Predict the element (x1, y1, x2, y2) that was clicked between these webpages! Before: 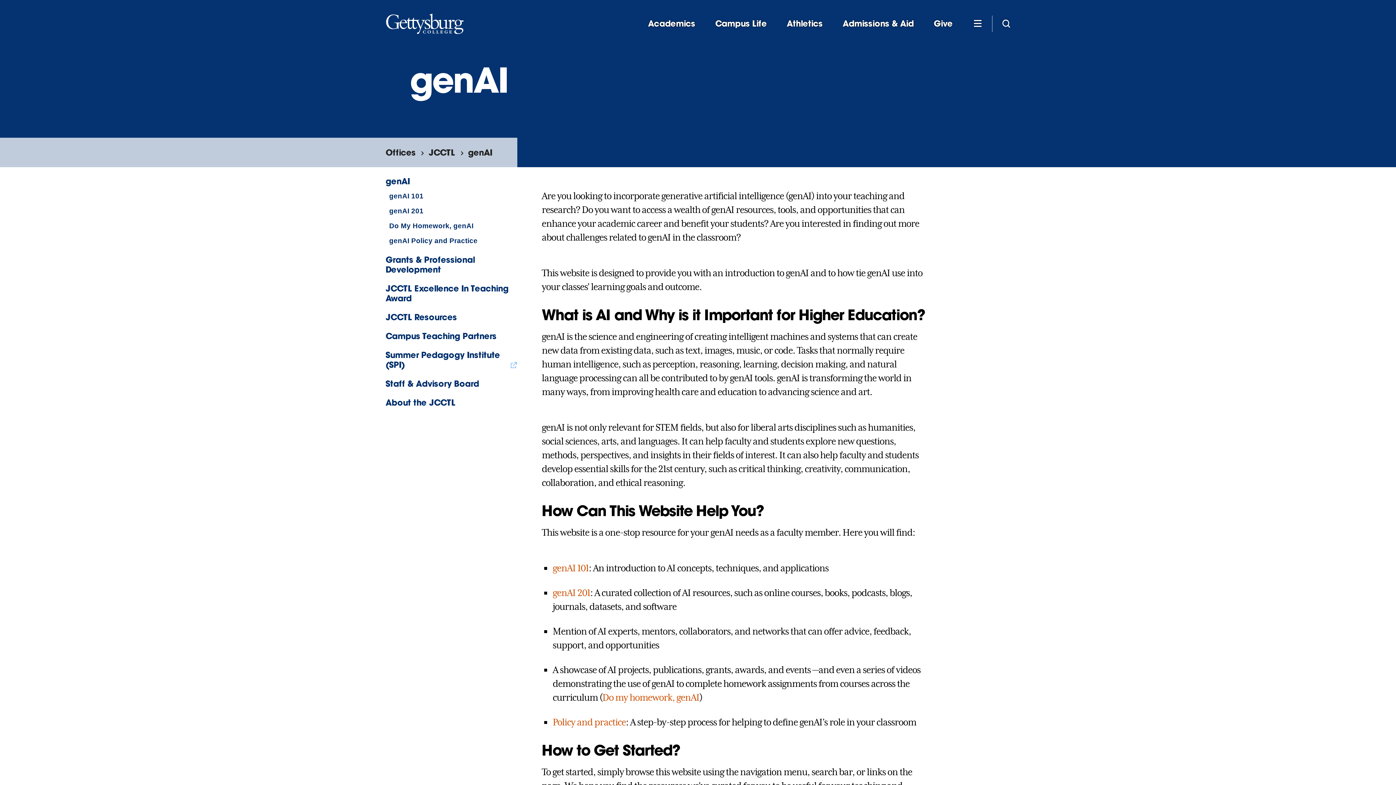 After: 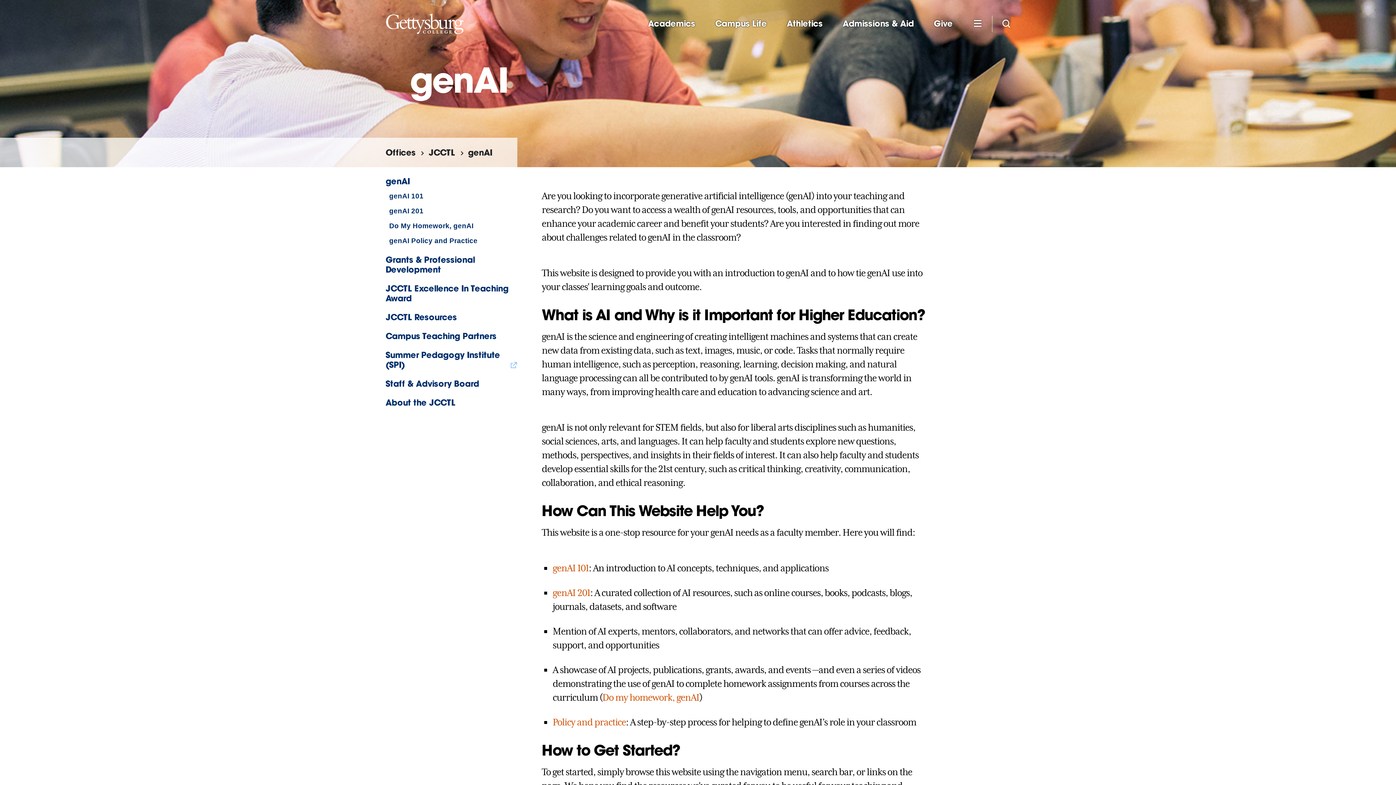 Action: bbox: (385, 176, 517, 186) label: genAI